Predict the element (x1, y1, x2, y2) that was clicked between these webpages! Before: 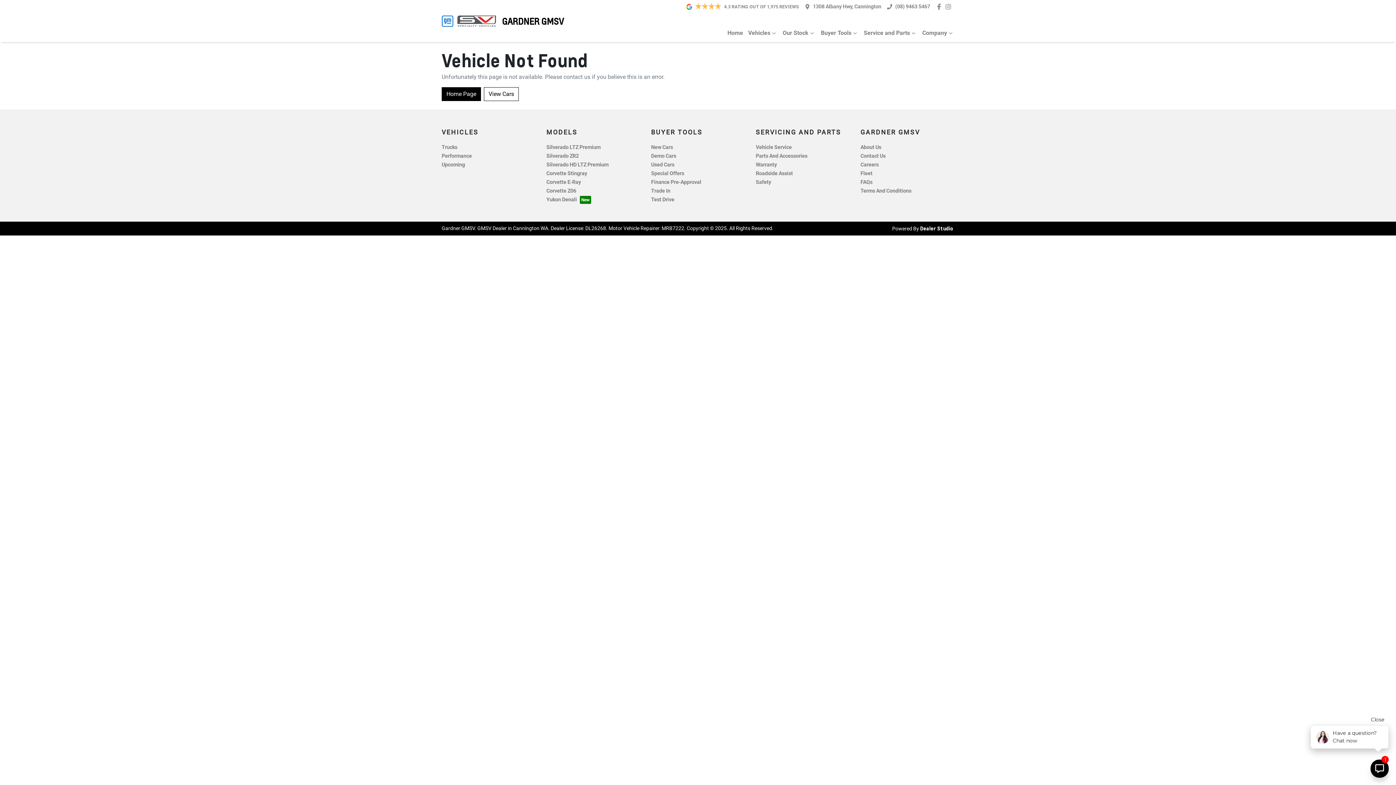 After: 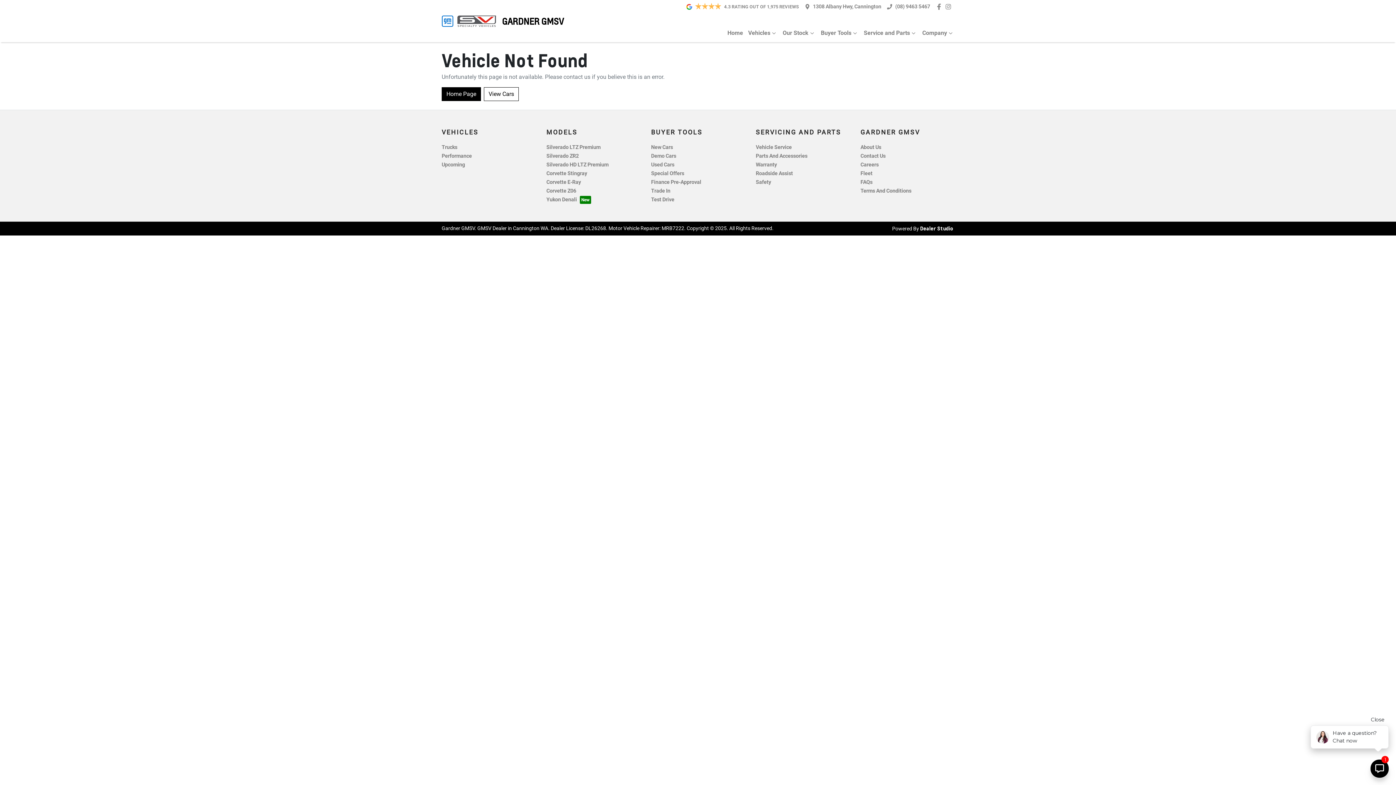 Action: label: Gardner GMSV Facebook bbox: (936, 3, 945, 9)